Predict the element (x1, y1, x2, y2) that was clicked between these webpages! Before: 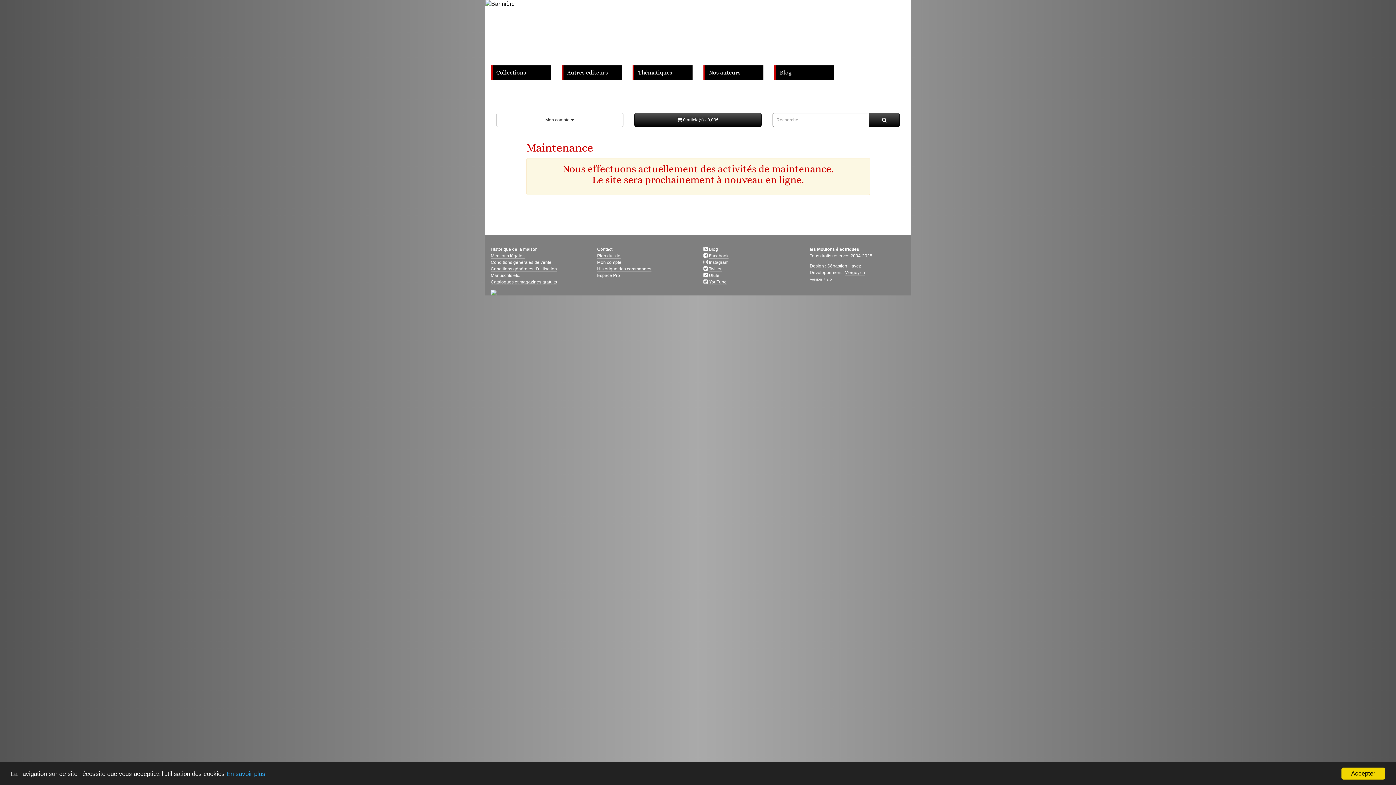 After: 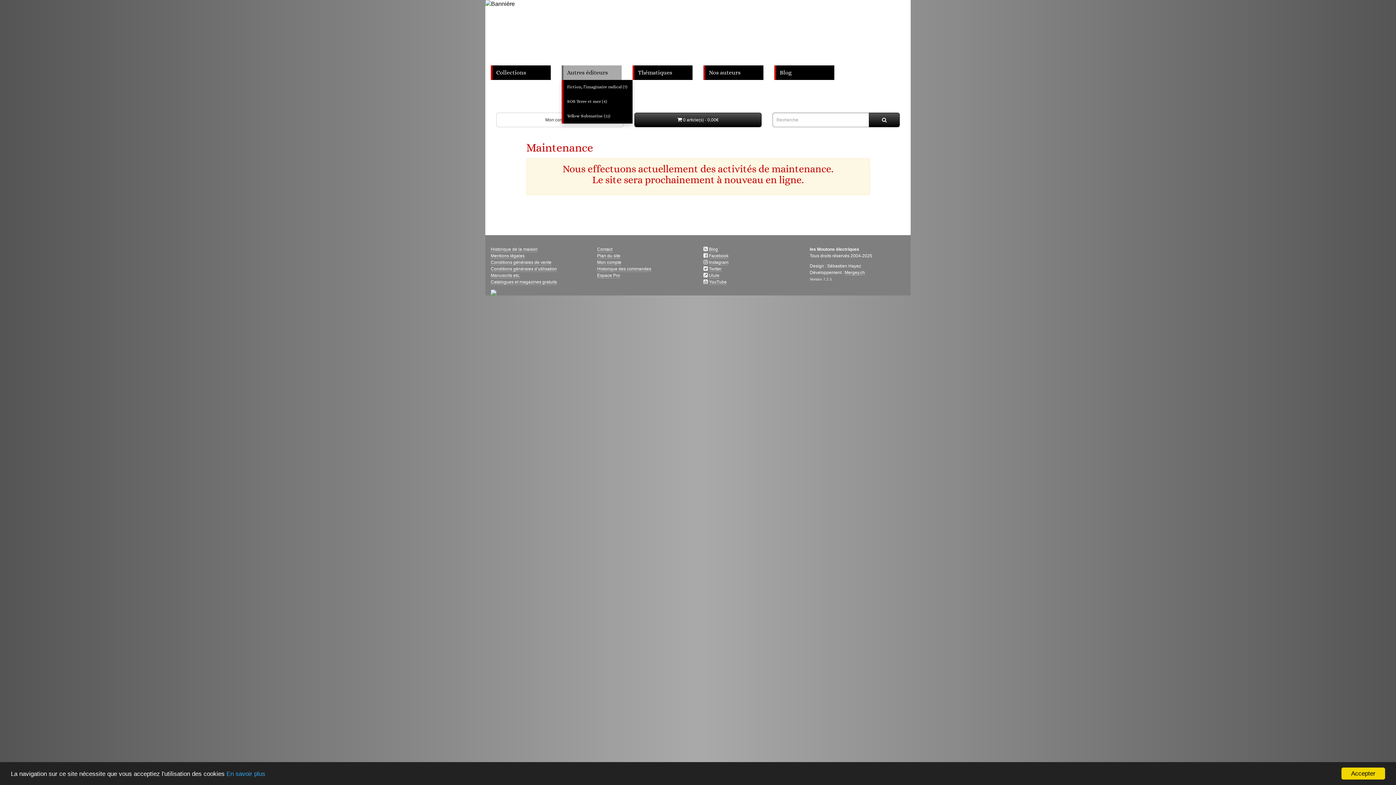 Action: label: Autres éditeurs bbox: (561, 65, 621, 80)